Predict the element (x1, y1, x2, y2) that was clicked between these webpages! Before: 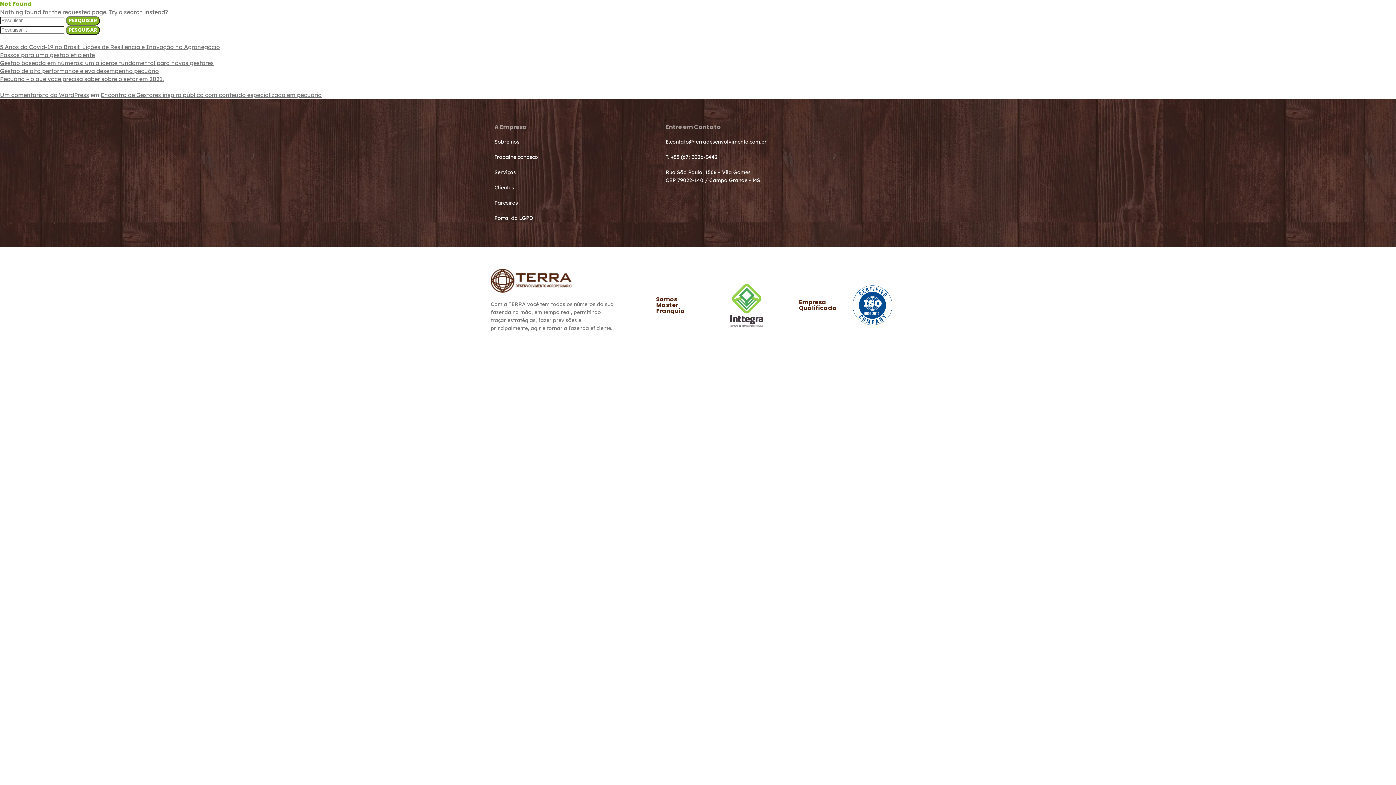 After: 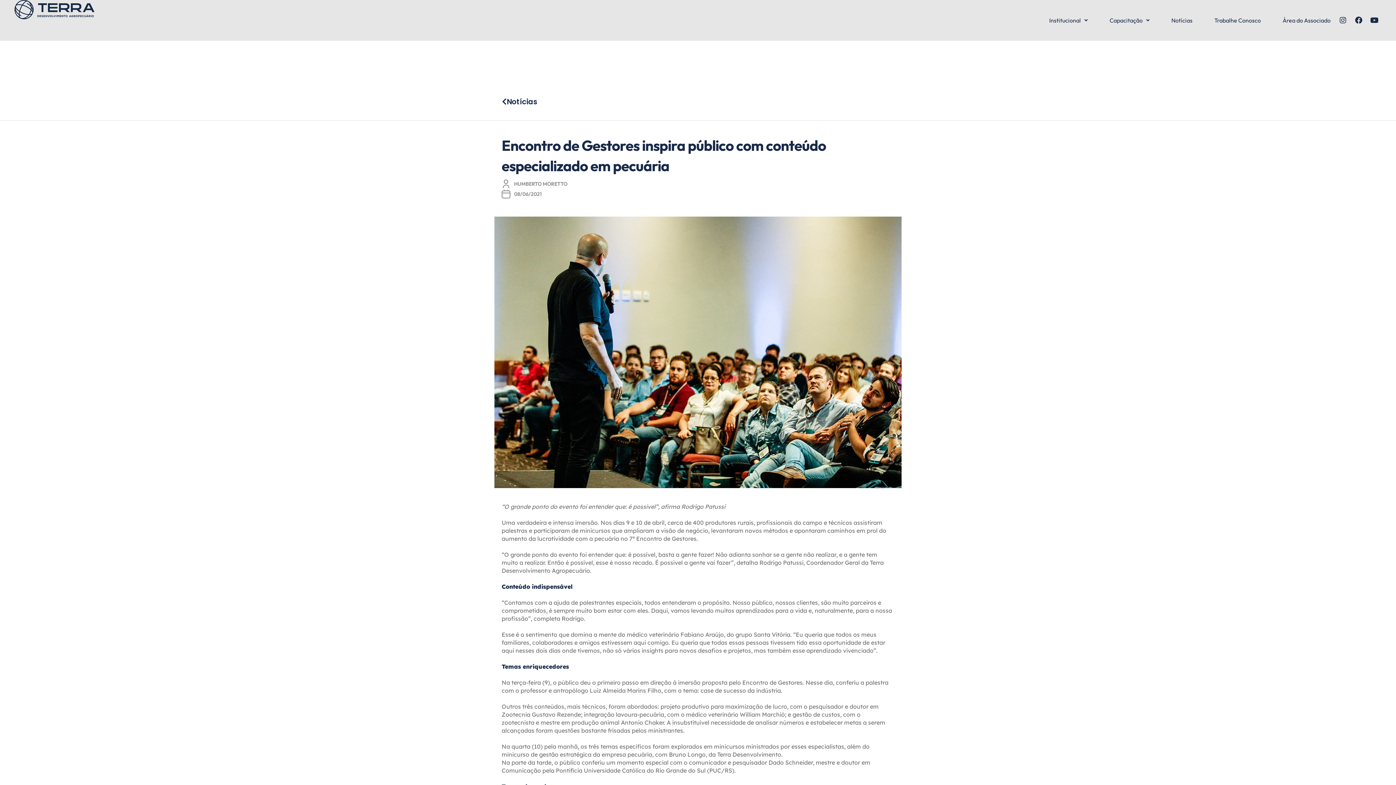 Action: bbox: (100, 91, 321, 98) label: Encontro de Gestores inspira público com conteúdo especializado em pecuária